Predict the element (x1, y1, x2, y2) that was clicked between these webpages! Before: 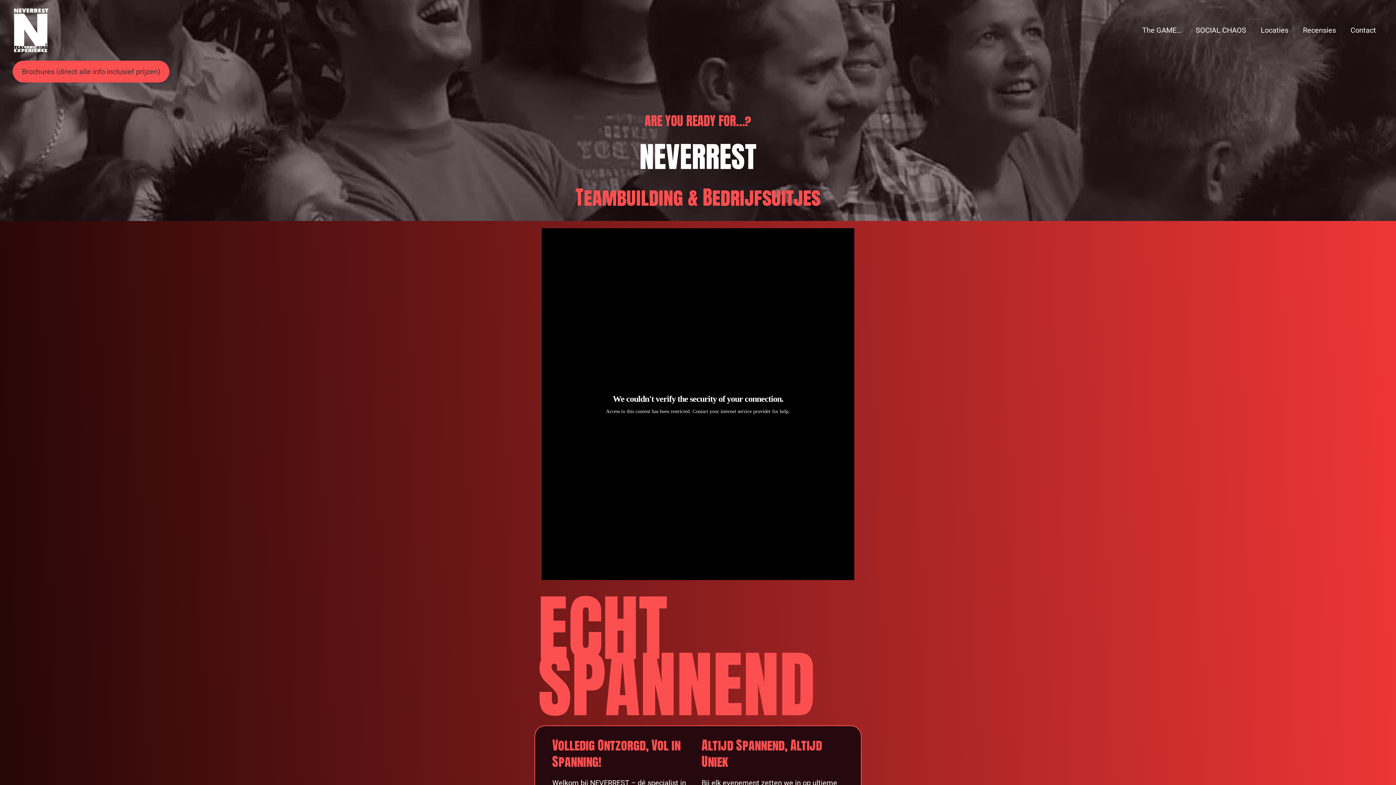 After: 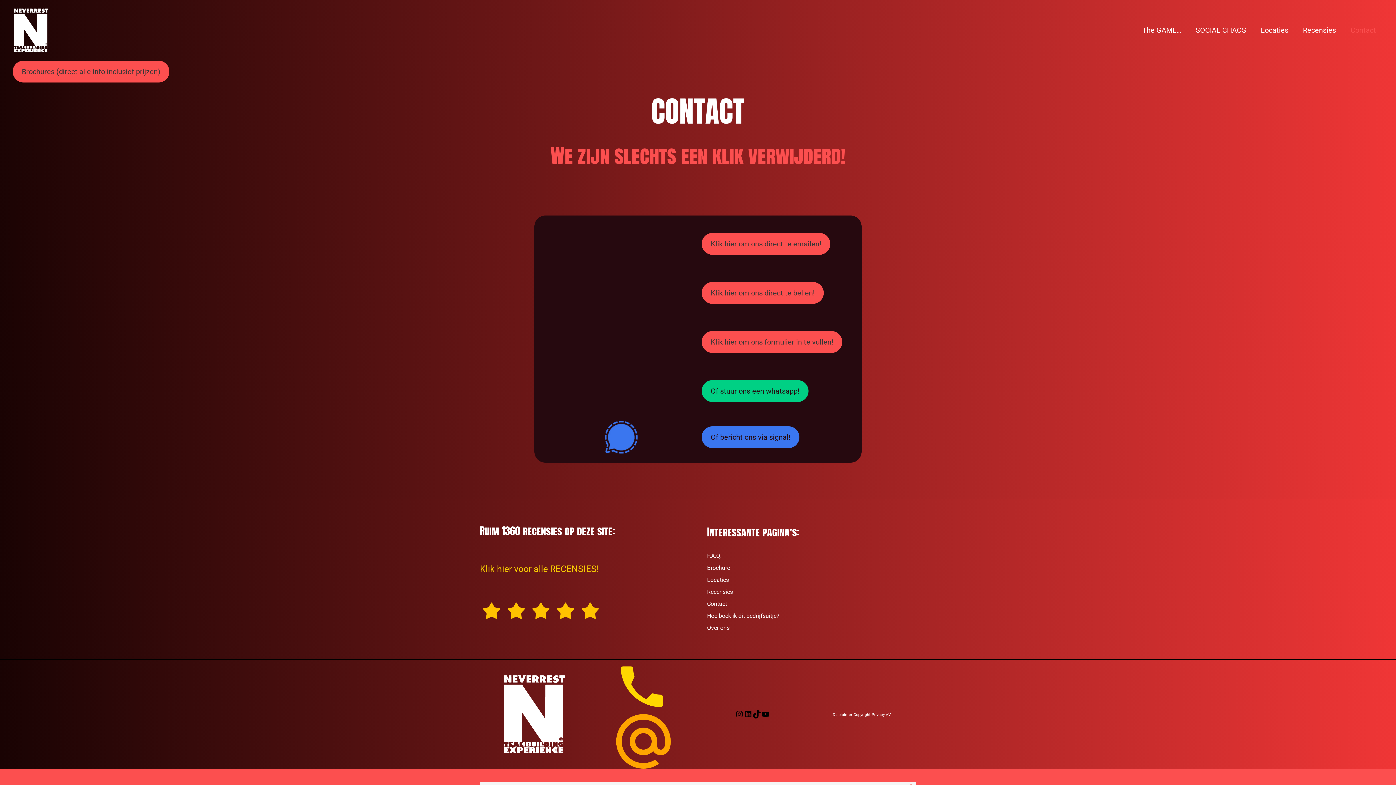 Action: label: Contact bbox: (1343, 17, 1383, 43)